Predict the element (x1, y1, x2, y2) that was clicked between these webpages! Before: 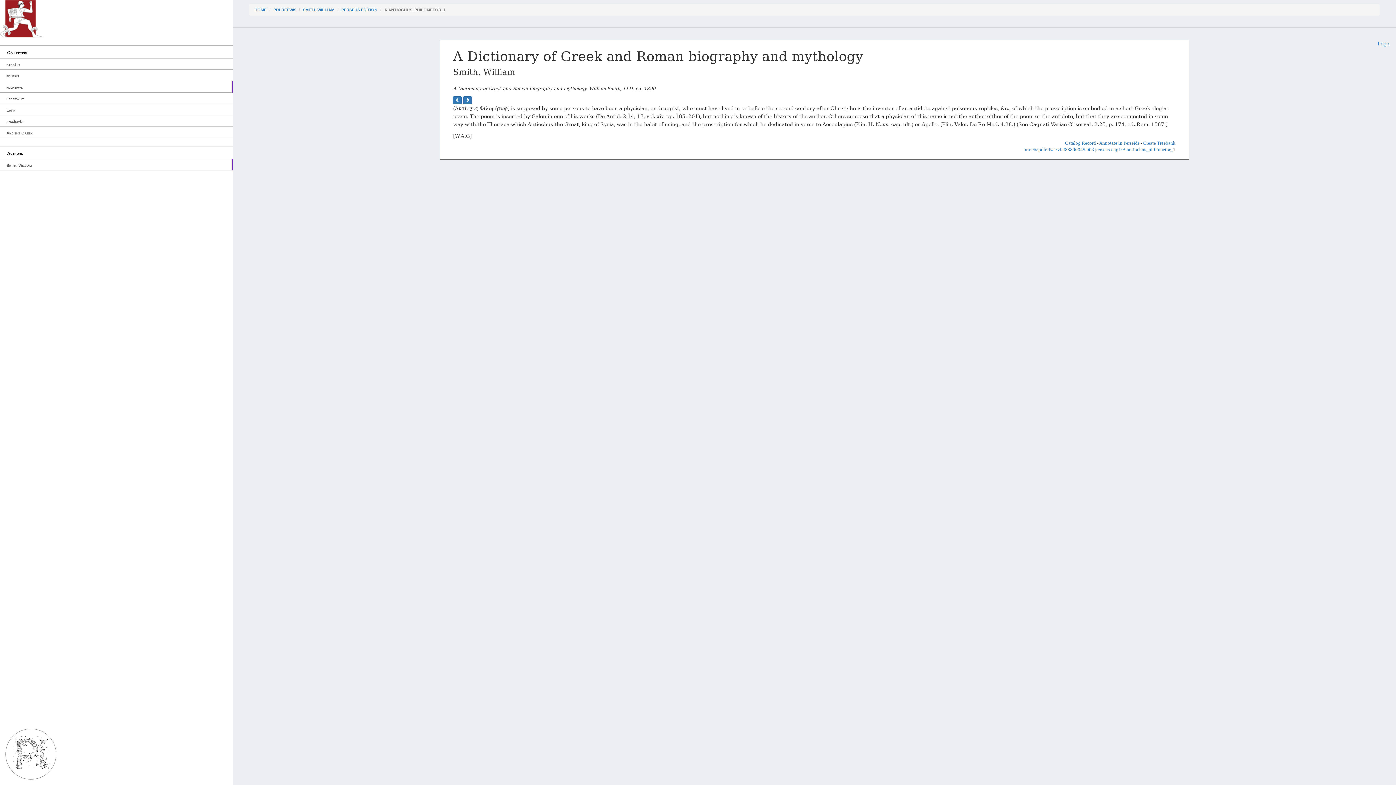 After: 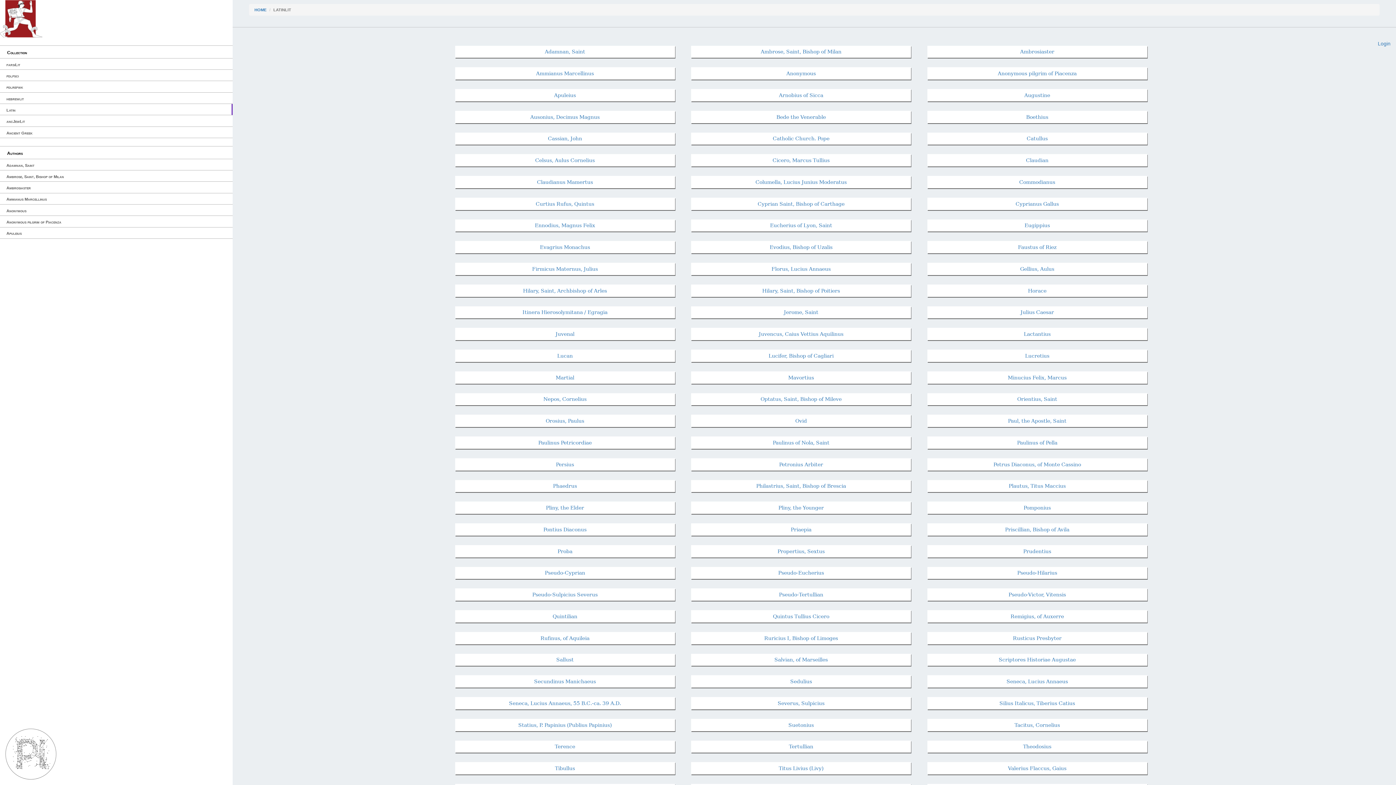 Action: label: Latin bbox: (0, 103, 232, 115)